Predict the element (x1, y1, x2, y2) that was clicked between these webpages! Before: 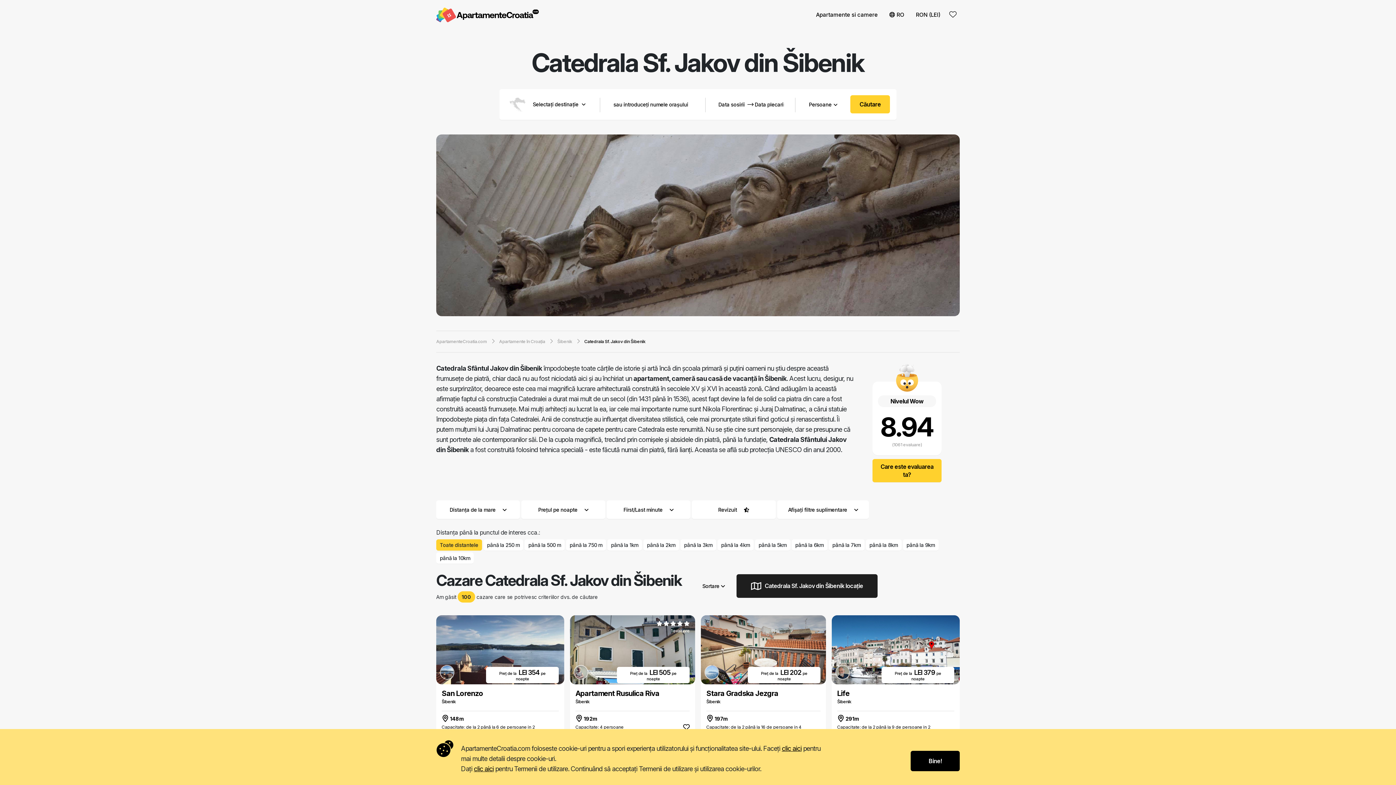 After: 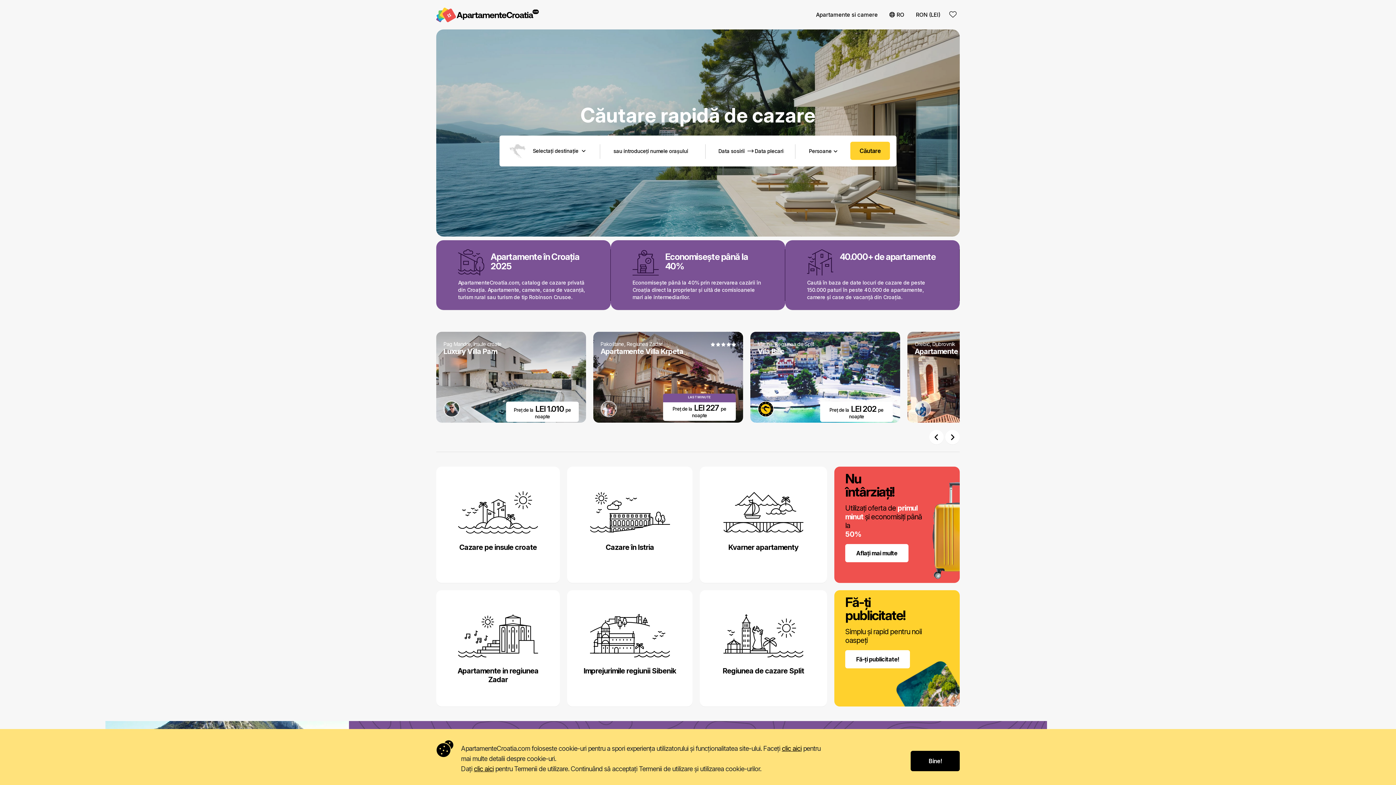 Action: bbox: (436, 5, 539, 23)